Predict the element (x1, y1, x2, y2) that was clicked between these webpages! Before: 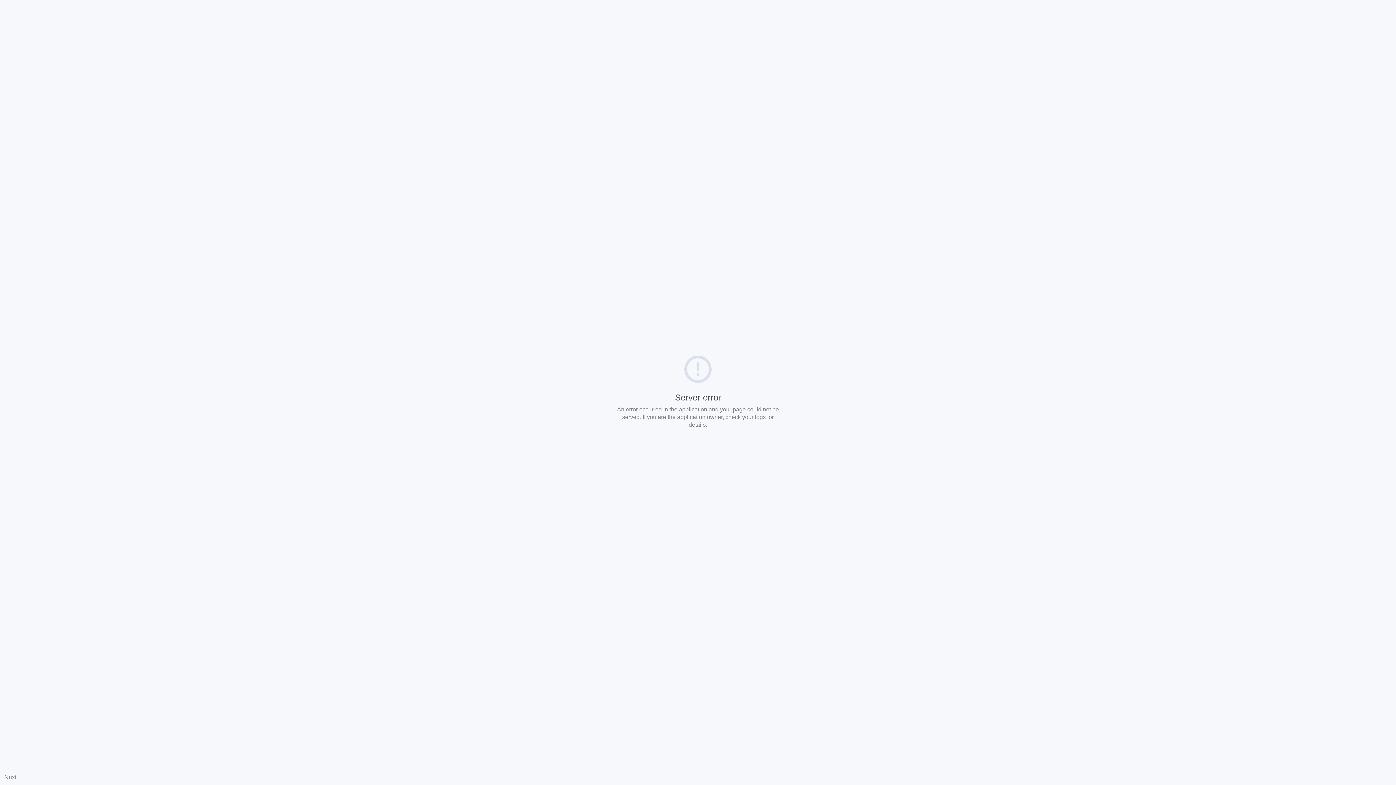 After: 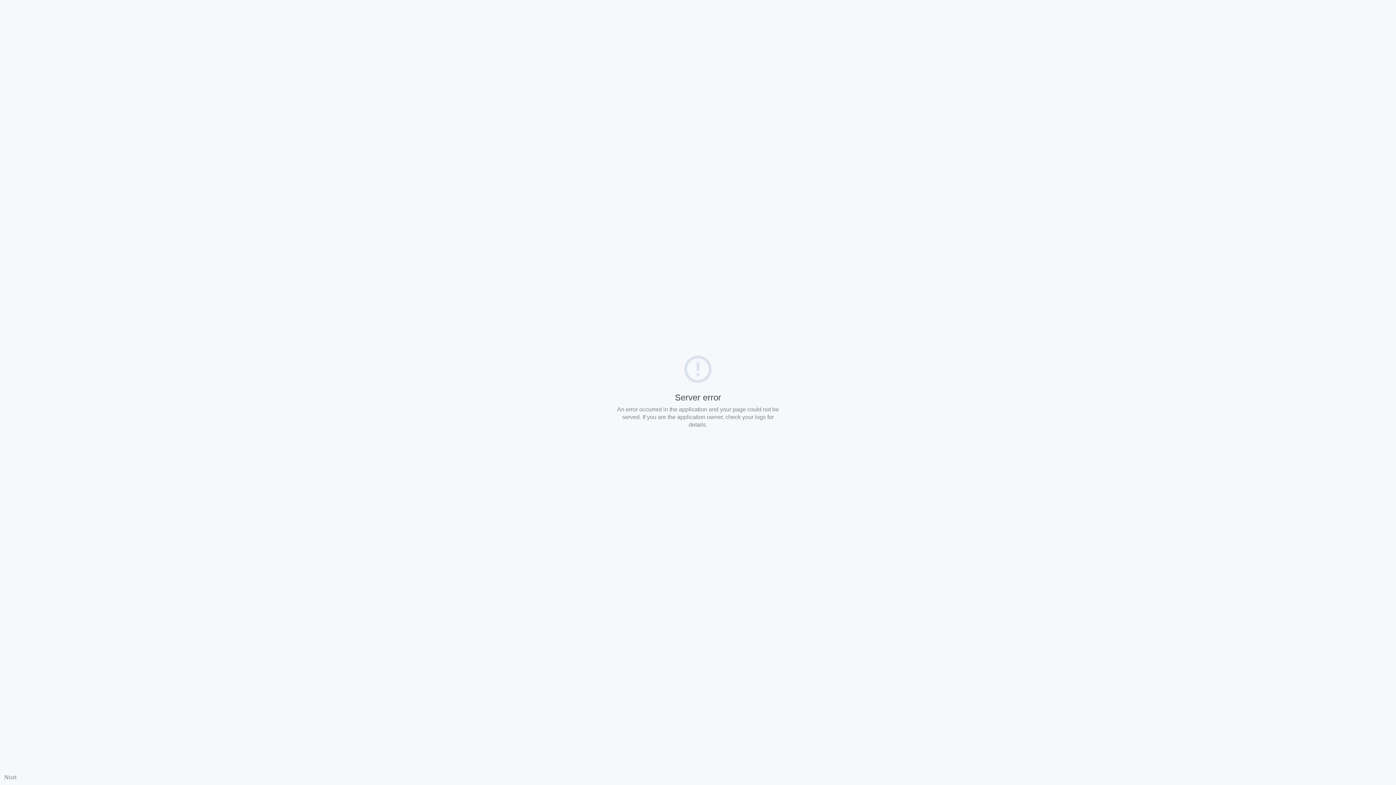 Action: label: Nuxt bbox: (4, 774, 16, 780)